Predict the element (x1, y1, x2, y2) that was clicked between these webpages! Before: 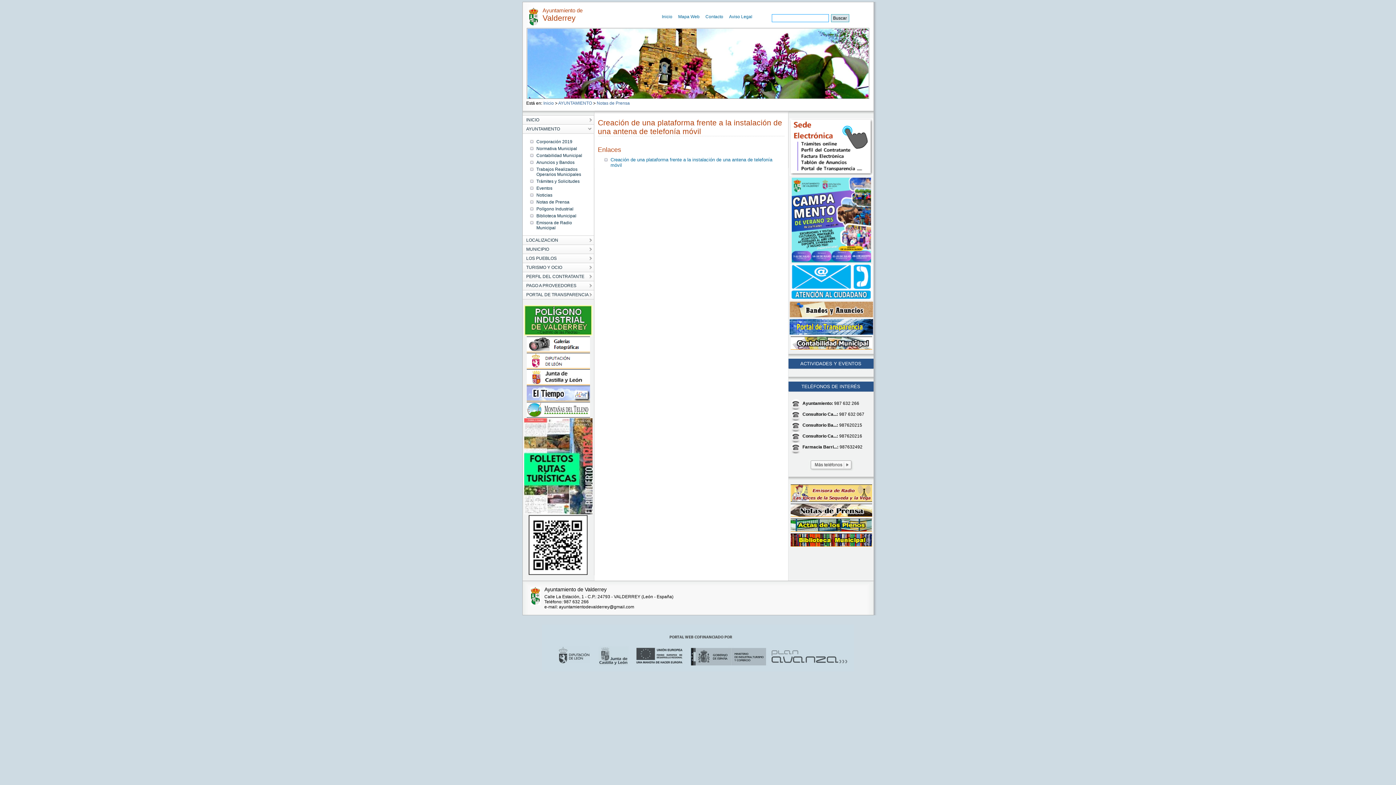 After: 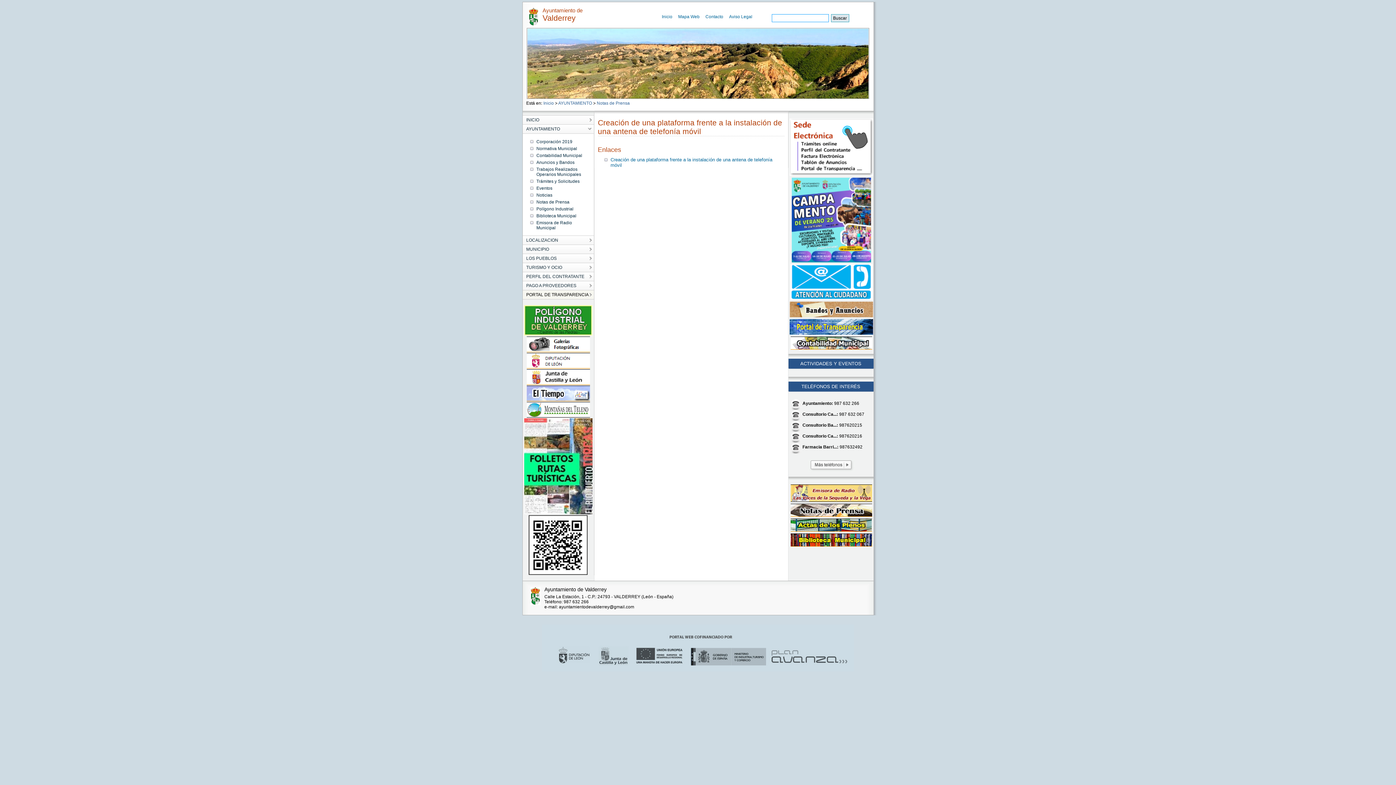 Action: label: PORTAL DE TRANSPARENCIA bbox: (522, 290, 594, 299)